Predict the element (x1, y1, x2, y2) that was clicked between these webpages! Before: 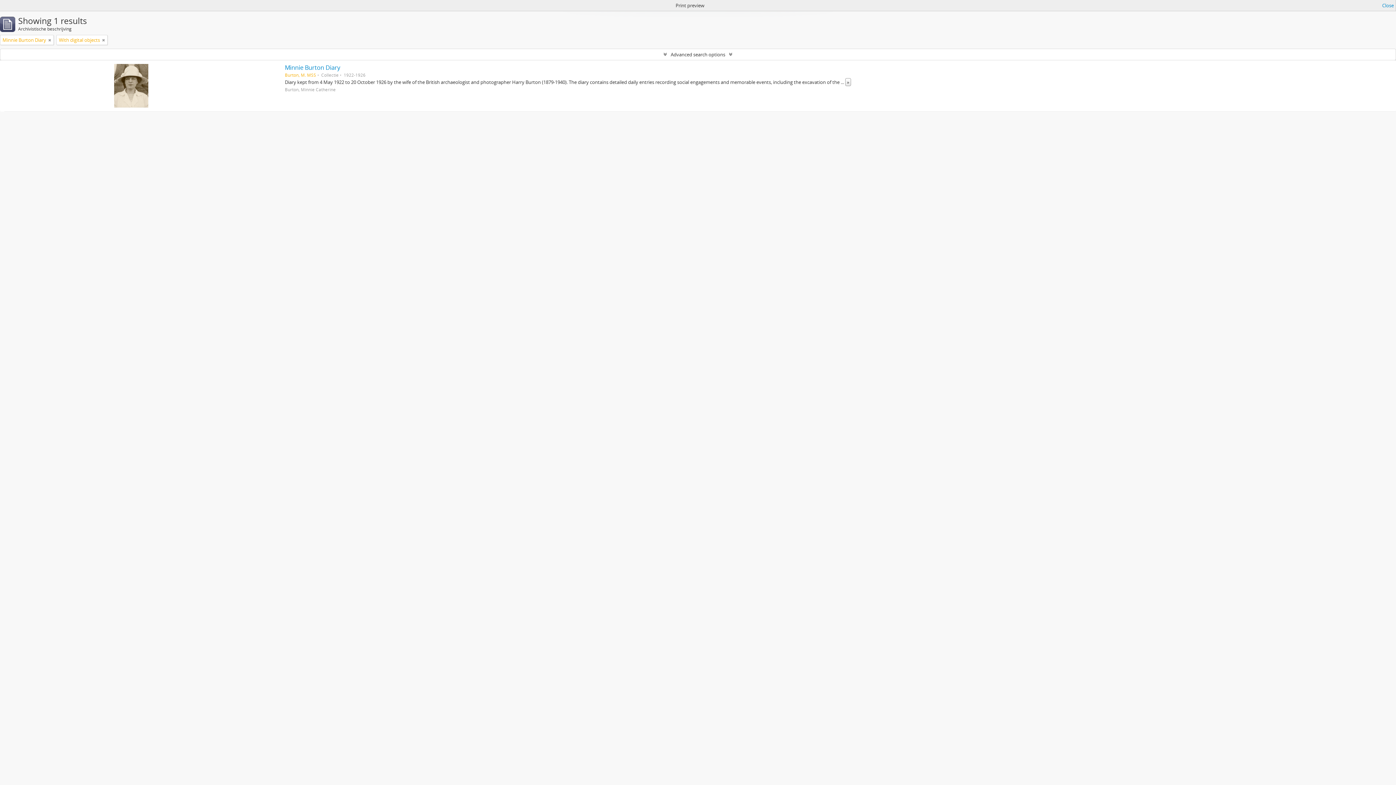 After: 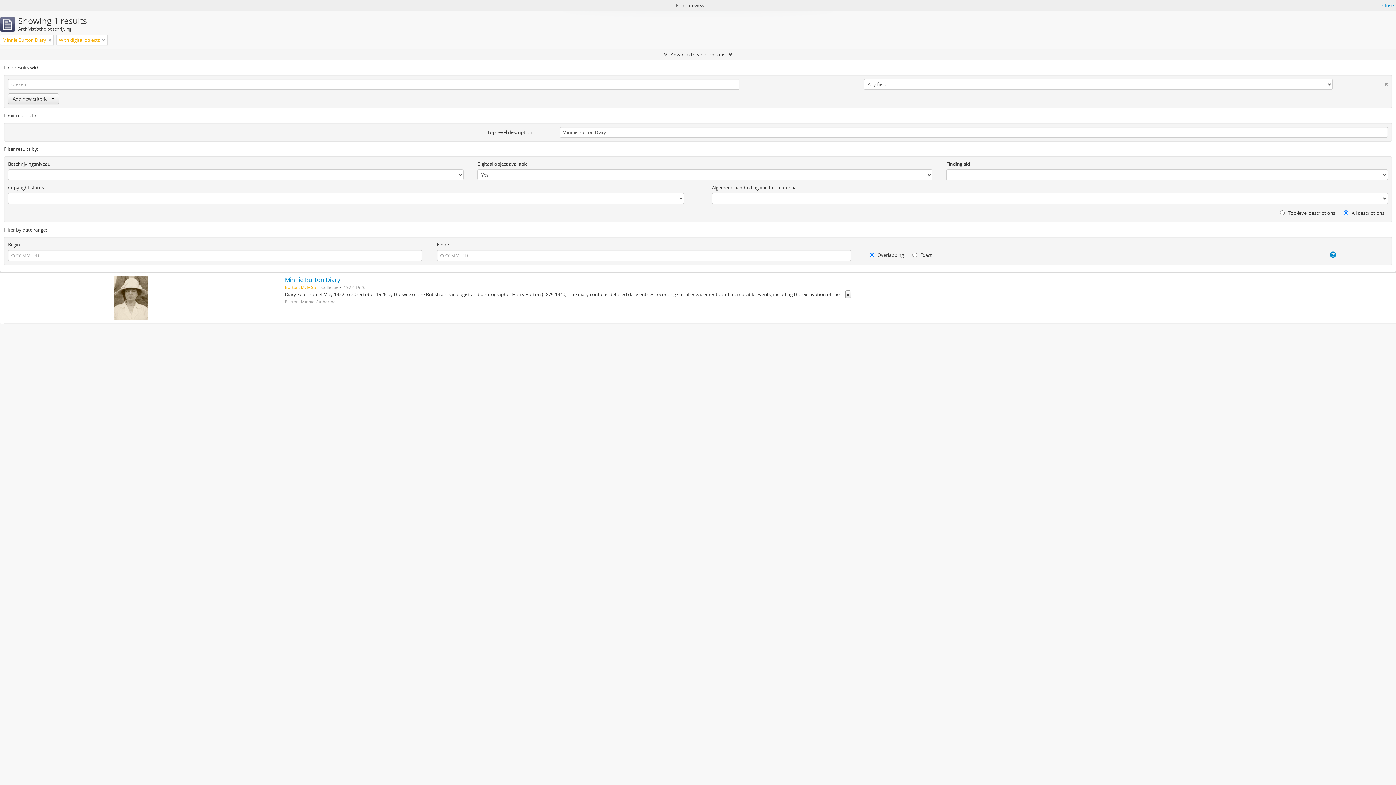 Action: bbox: (0, 49, 1396, 60) label: Advanced search options